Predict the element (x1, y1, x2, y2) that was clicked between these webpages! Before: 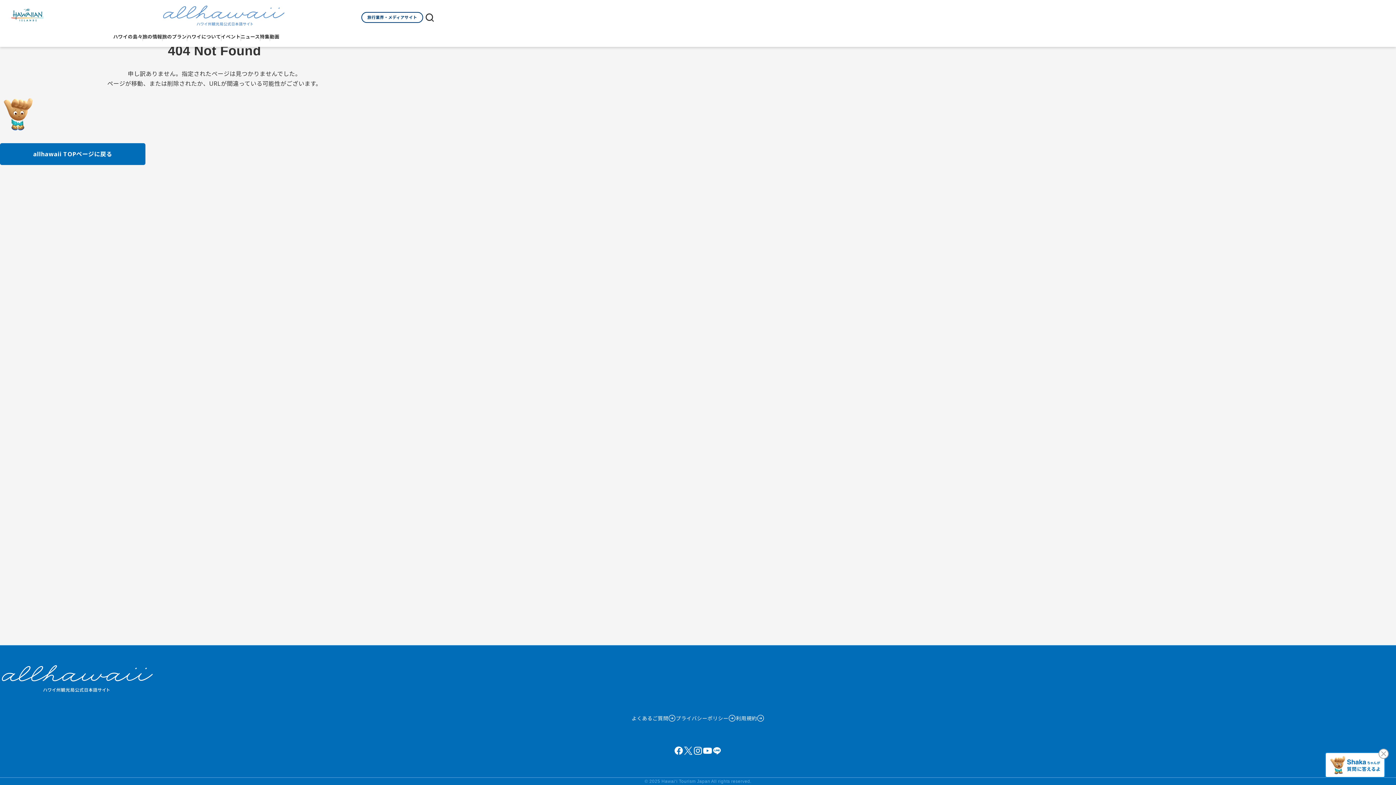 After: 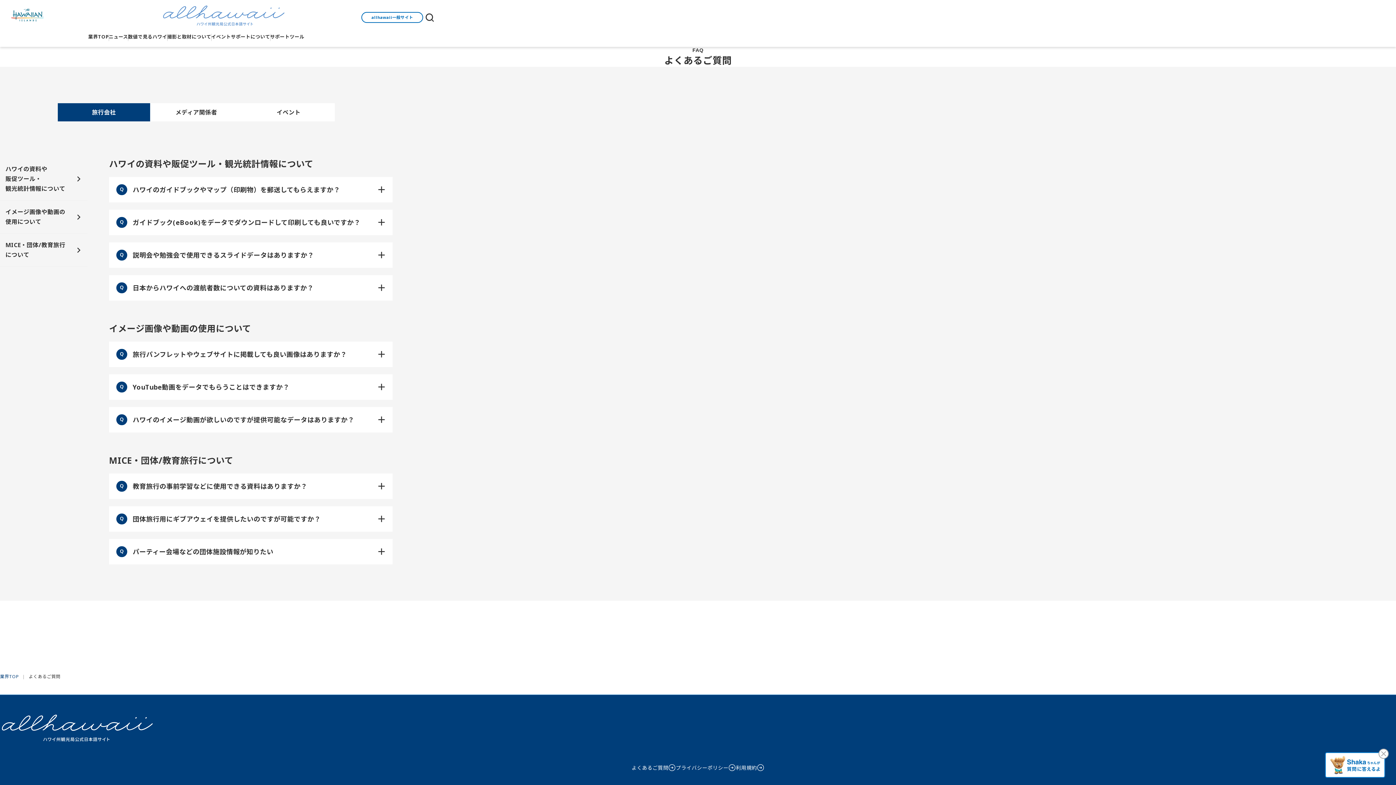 Action: bbox: (631, 712, 676, 724) label: よくあるご質問